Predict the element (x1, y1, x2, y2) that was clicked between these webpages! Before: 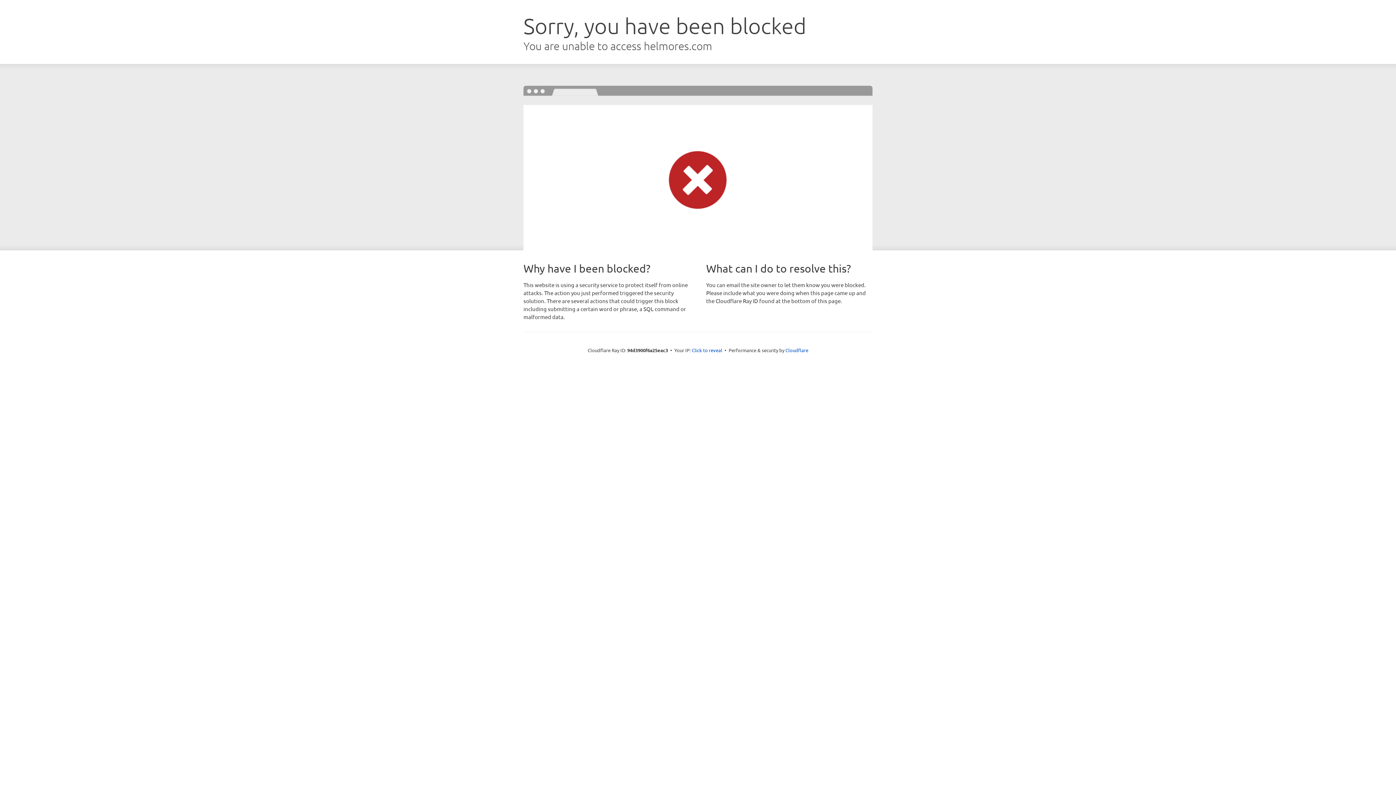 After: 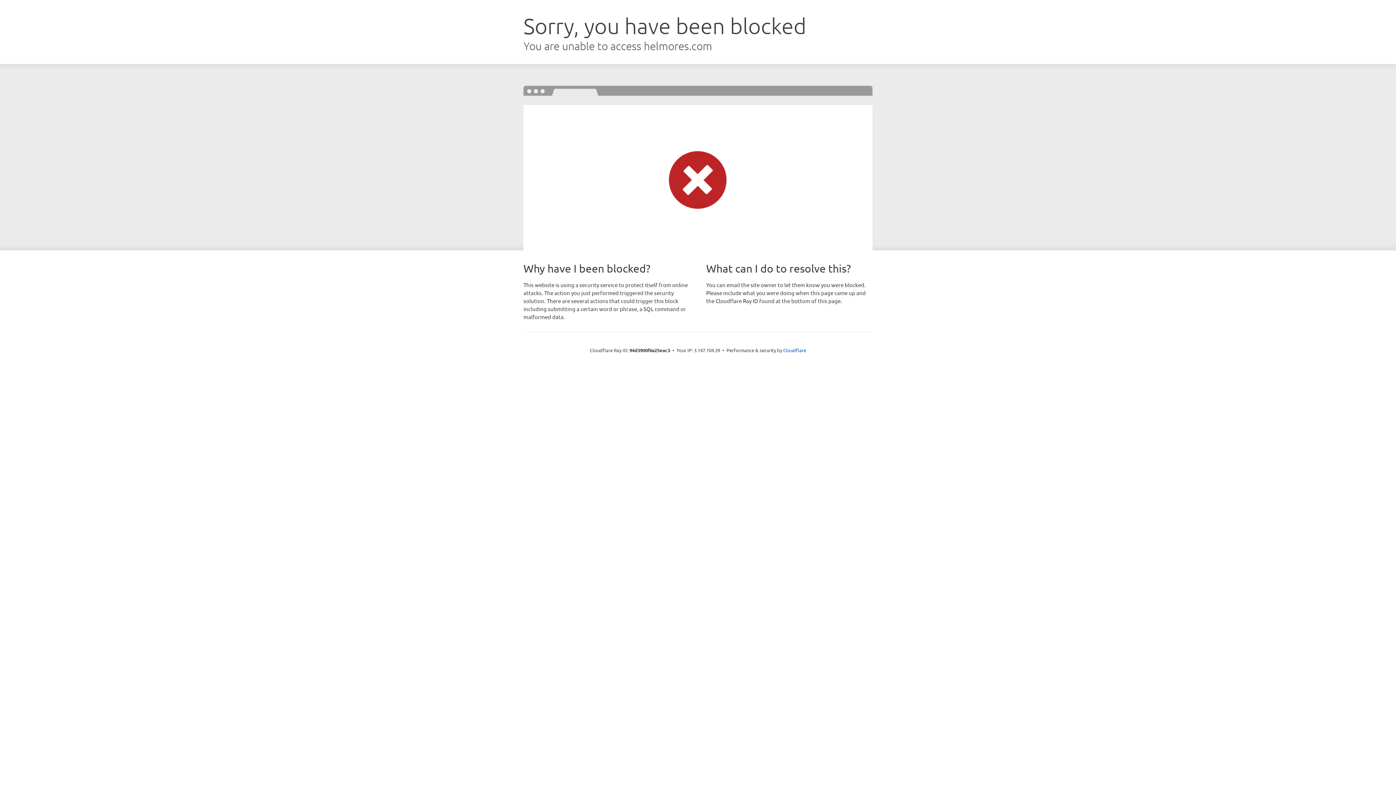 Action: label: Click to reveal bbox: (692, 346, 722, 353)